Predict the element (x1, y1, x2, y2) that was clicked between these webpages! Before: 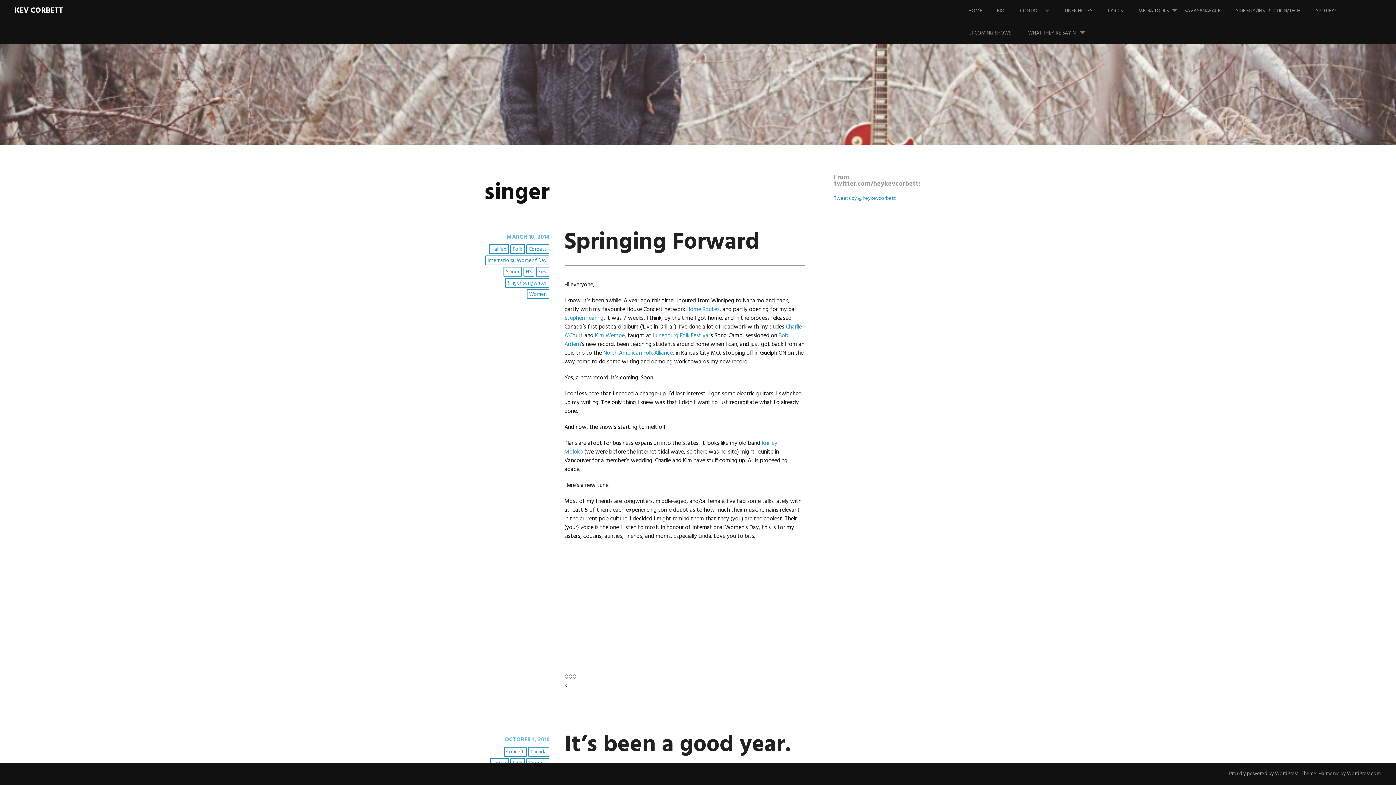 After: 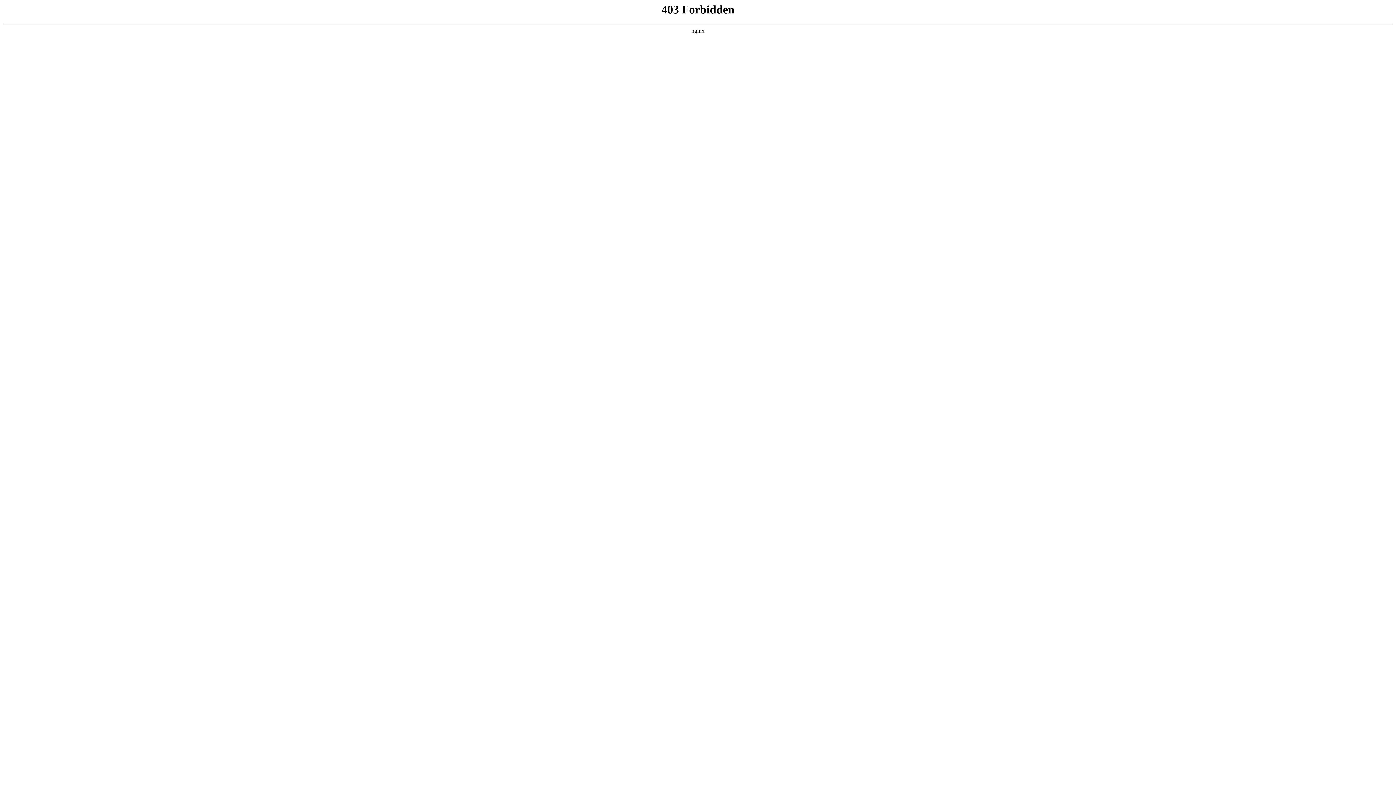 Action: bbox: (1229, 770, 1298, 778) label: Proudly powered by WordPress